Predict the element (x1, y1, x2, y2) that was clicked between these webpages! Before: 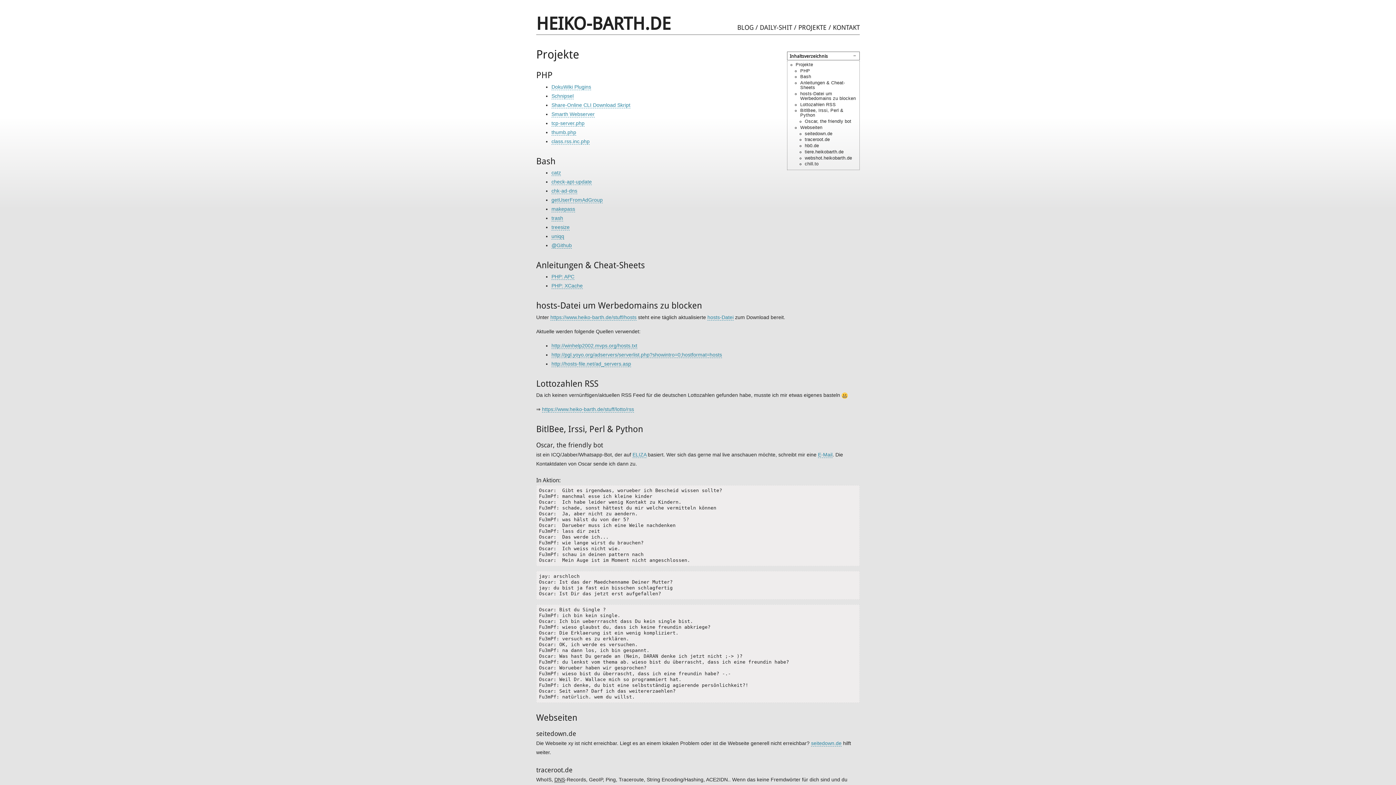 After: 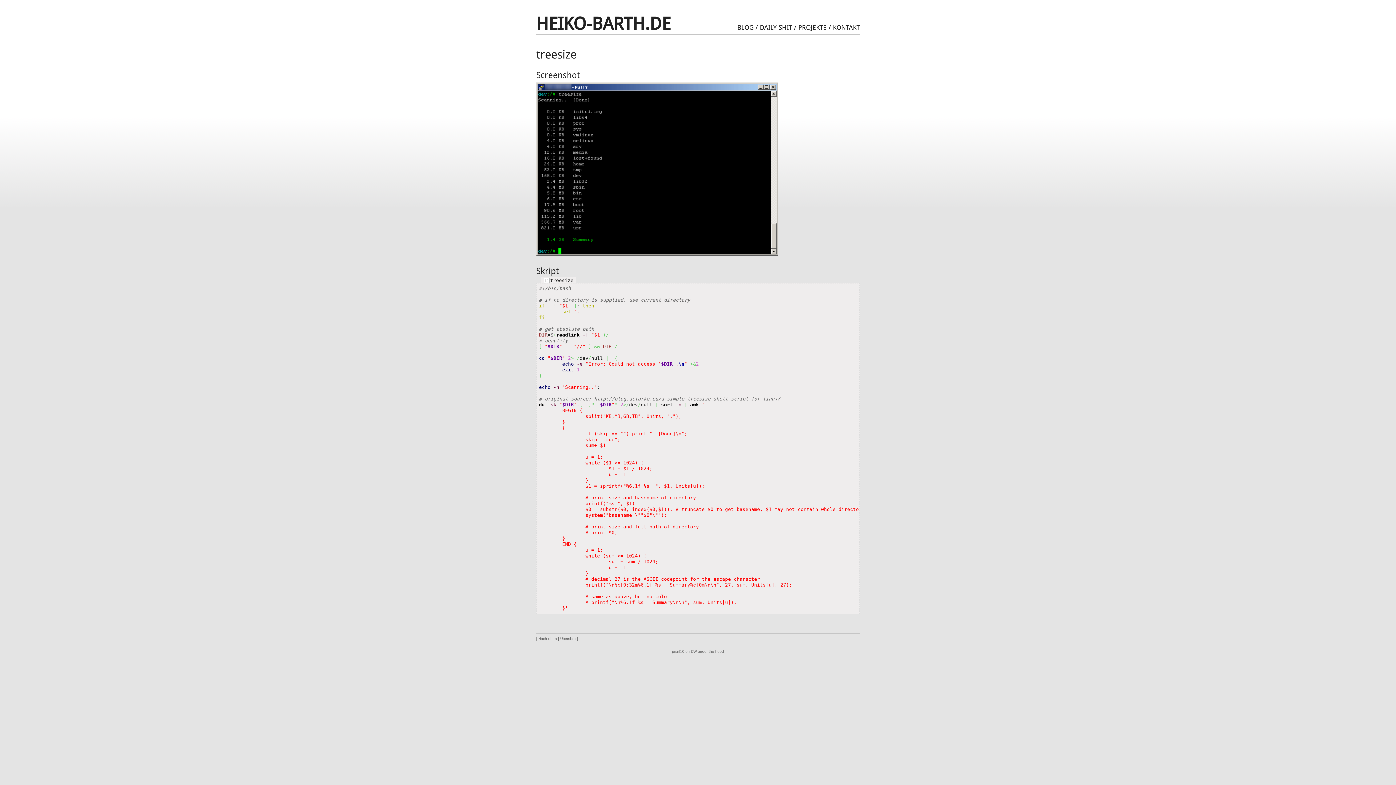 Action: label: treesize bbox: (551, 224, 569, 230)